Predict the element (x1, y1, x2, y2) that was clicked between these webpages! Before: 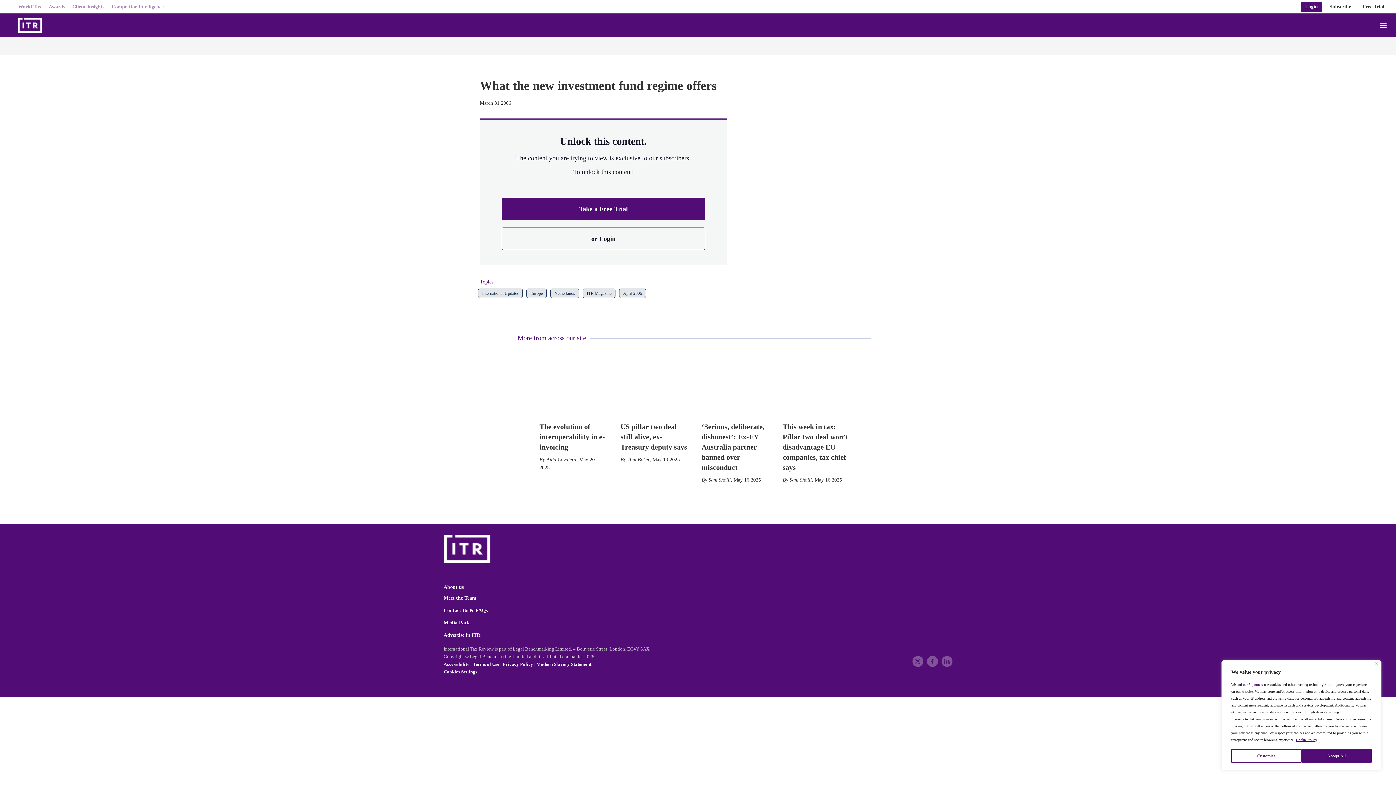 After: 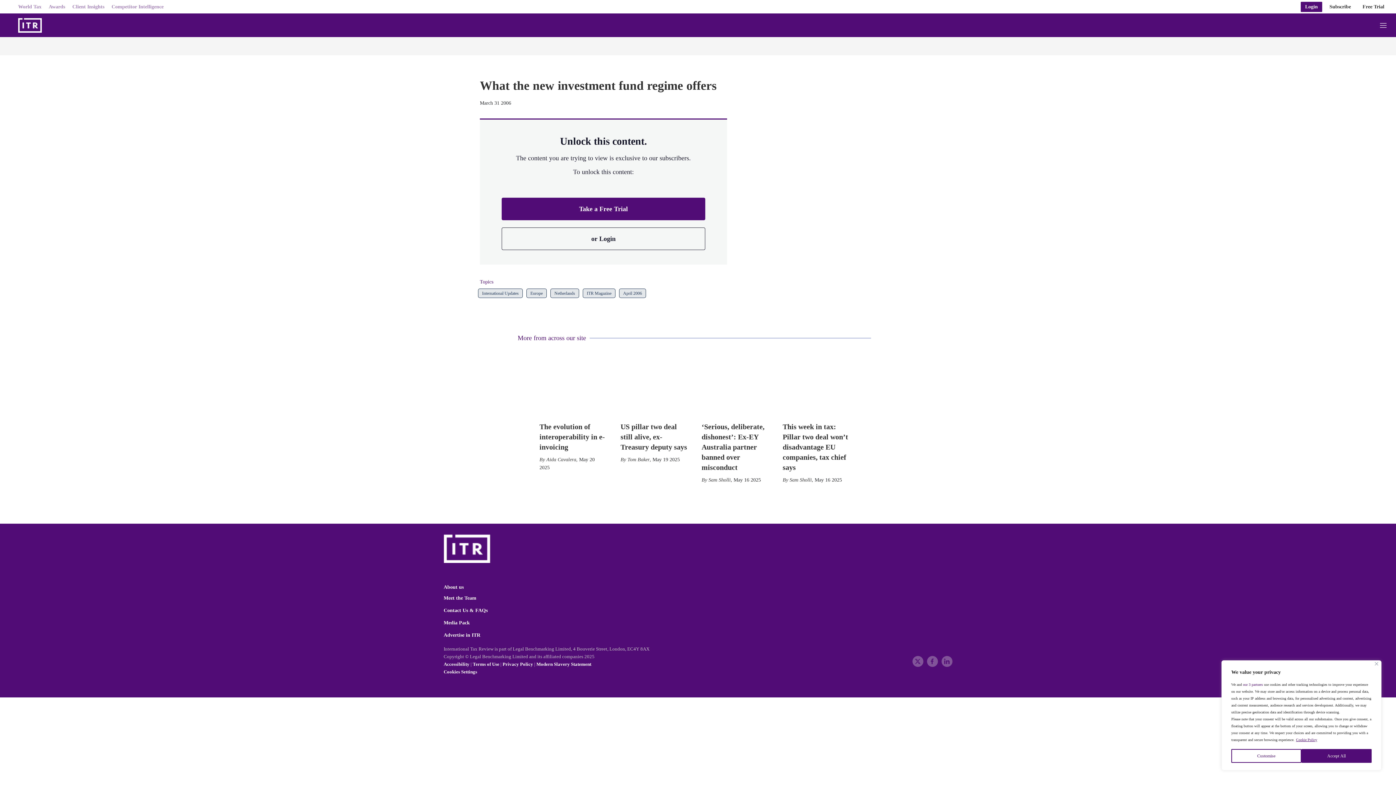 Action: bbox: (941, 656, 952, 667) label: linkedin